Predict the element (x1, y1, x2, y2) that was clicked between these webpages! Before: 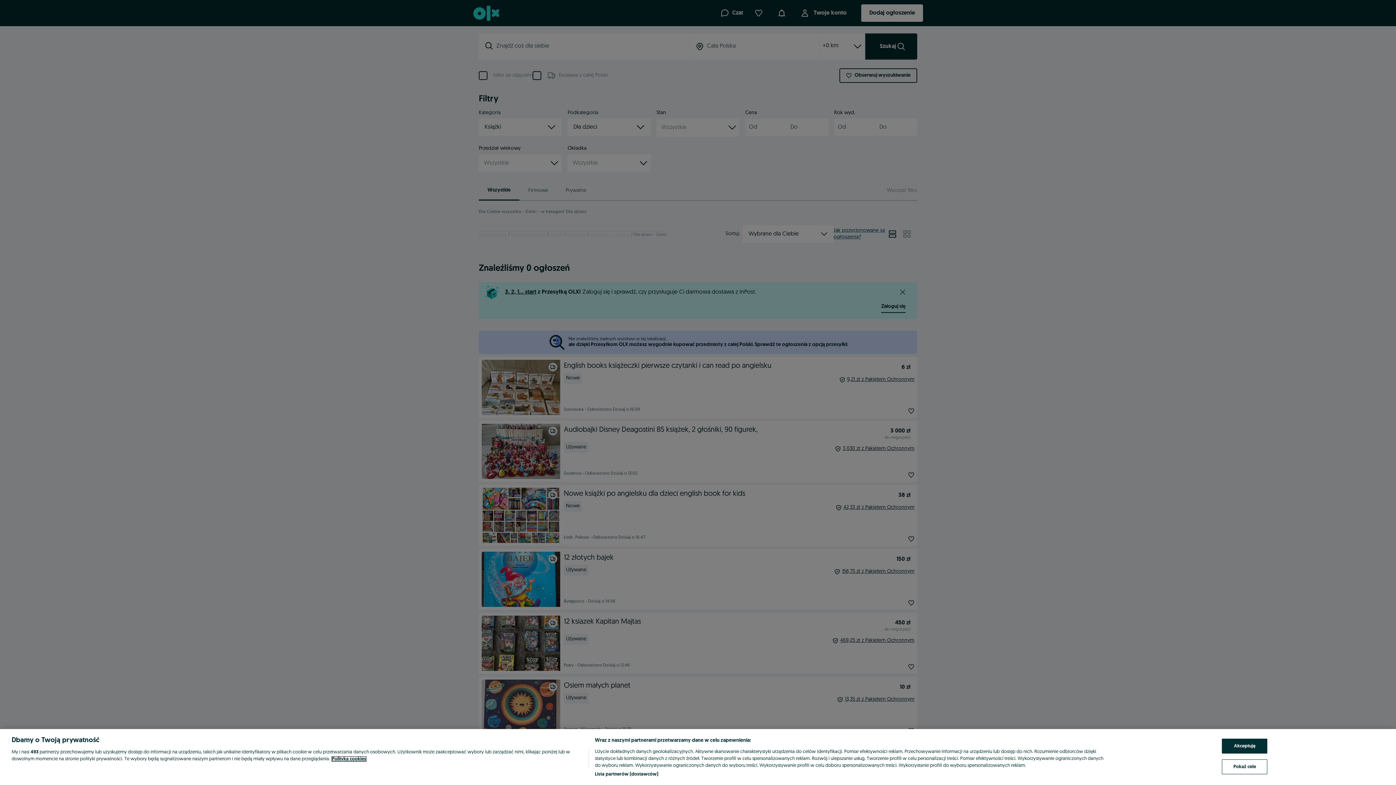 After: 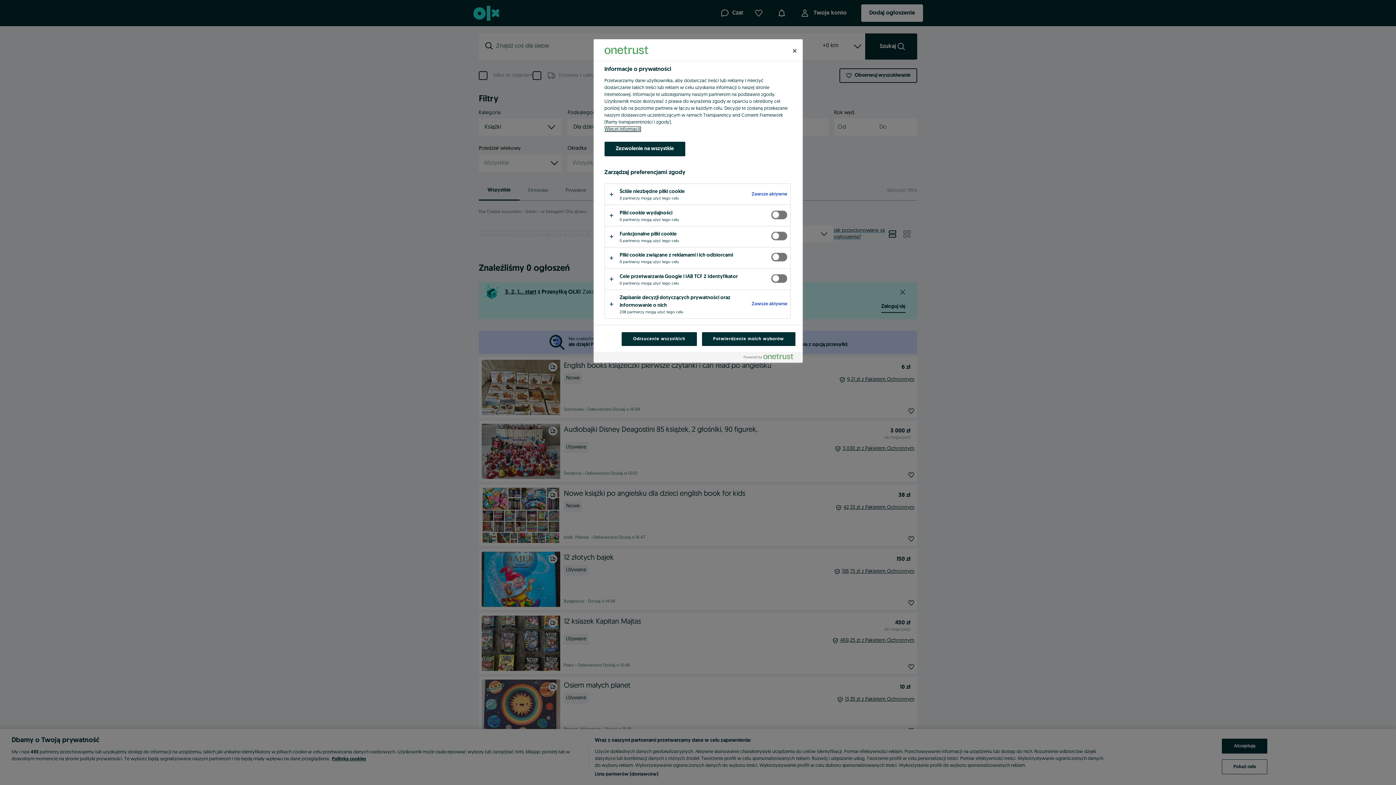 Action: bbox: (1222, 759, 1267, 774) label: Pokaż cele